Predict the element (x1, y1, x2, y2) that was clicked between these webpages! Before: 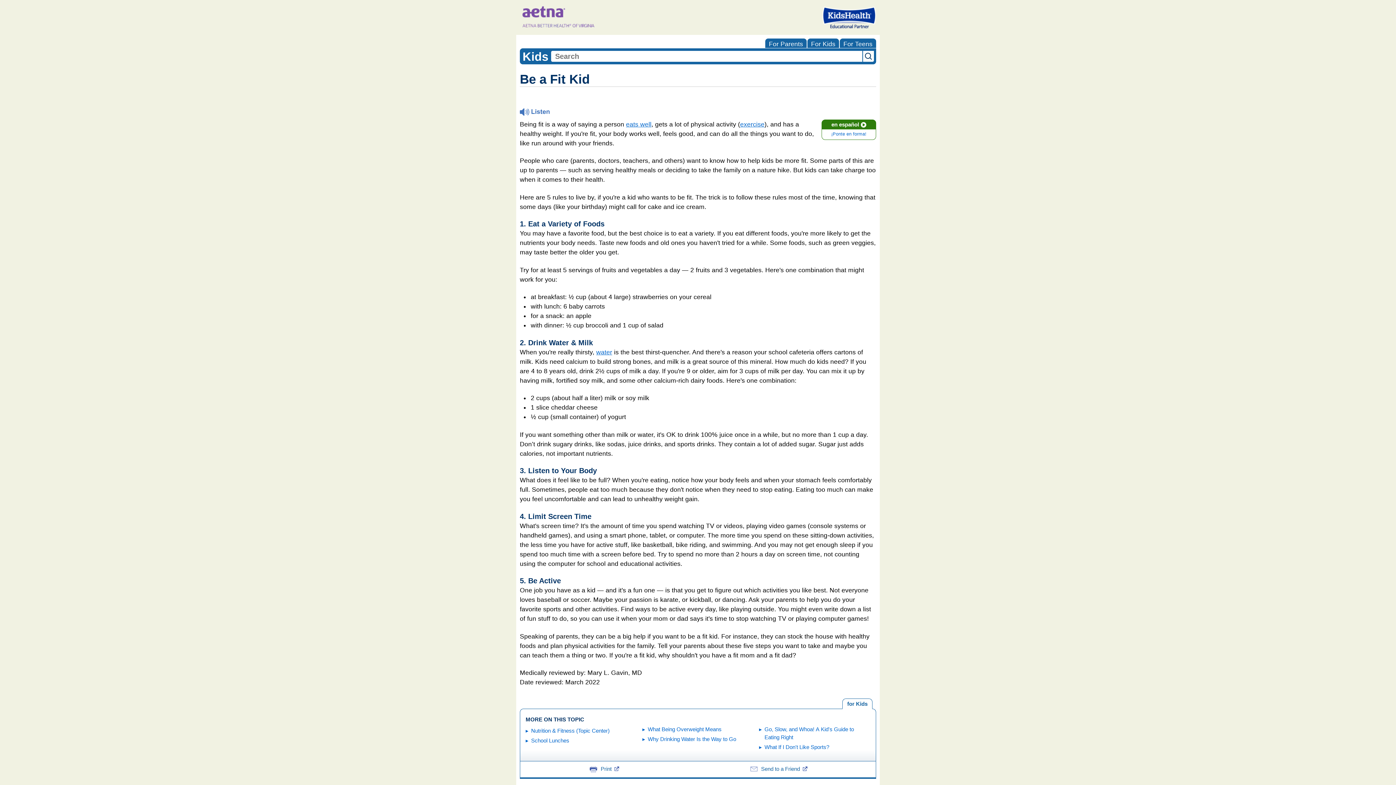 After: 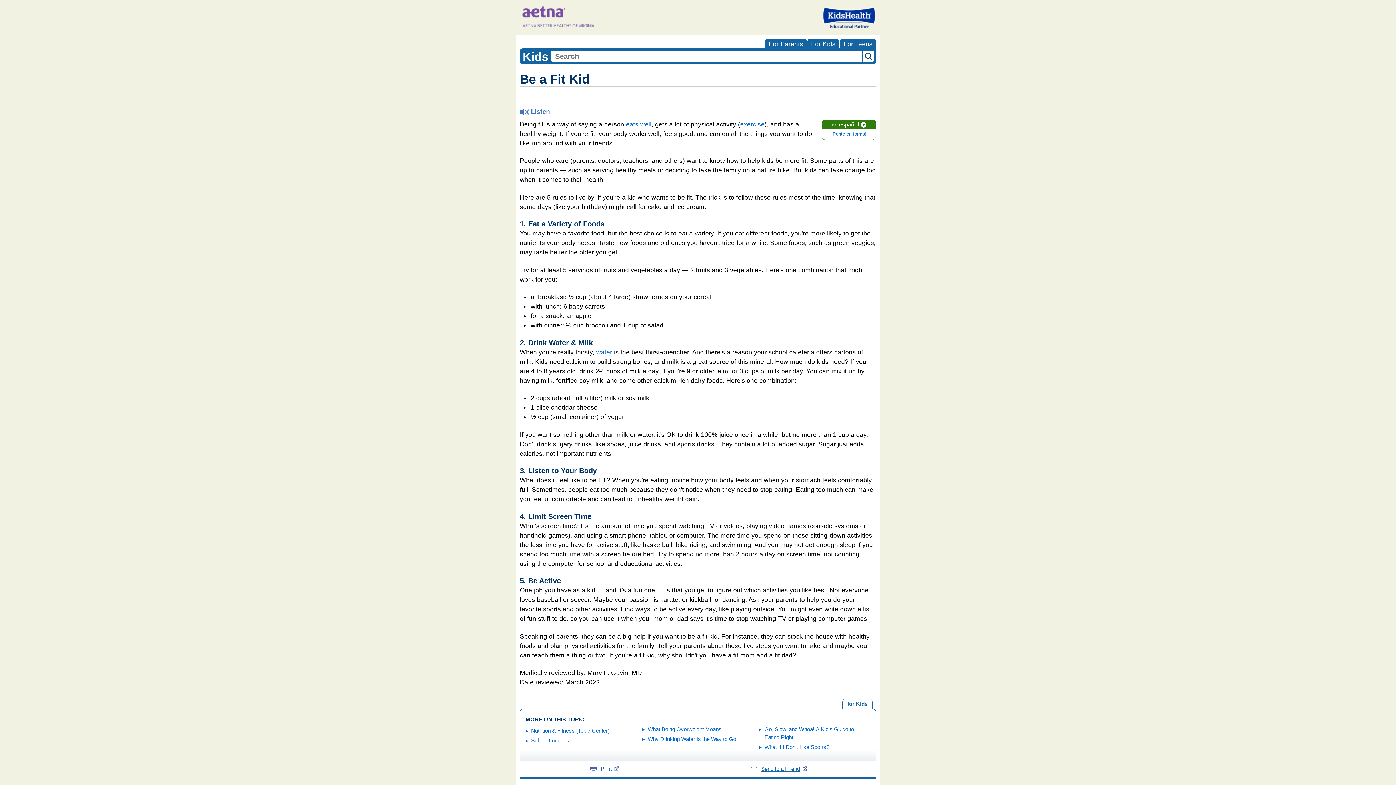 Action: bbox: (748, 765, 807, 774) label: Send to a Friend